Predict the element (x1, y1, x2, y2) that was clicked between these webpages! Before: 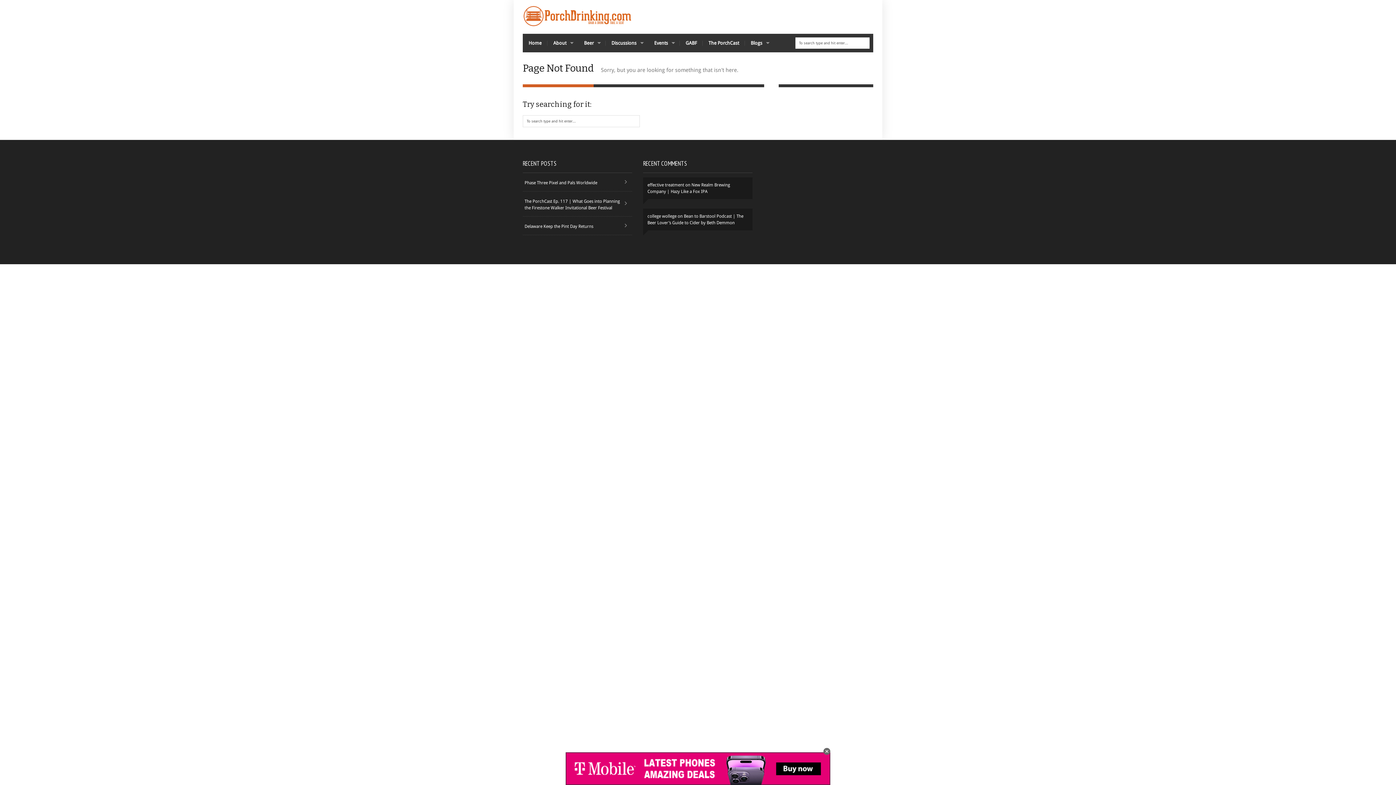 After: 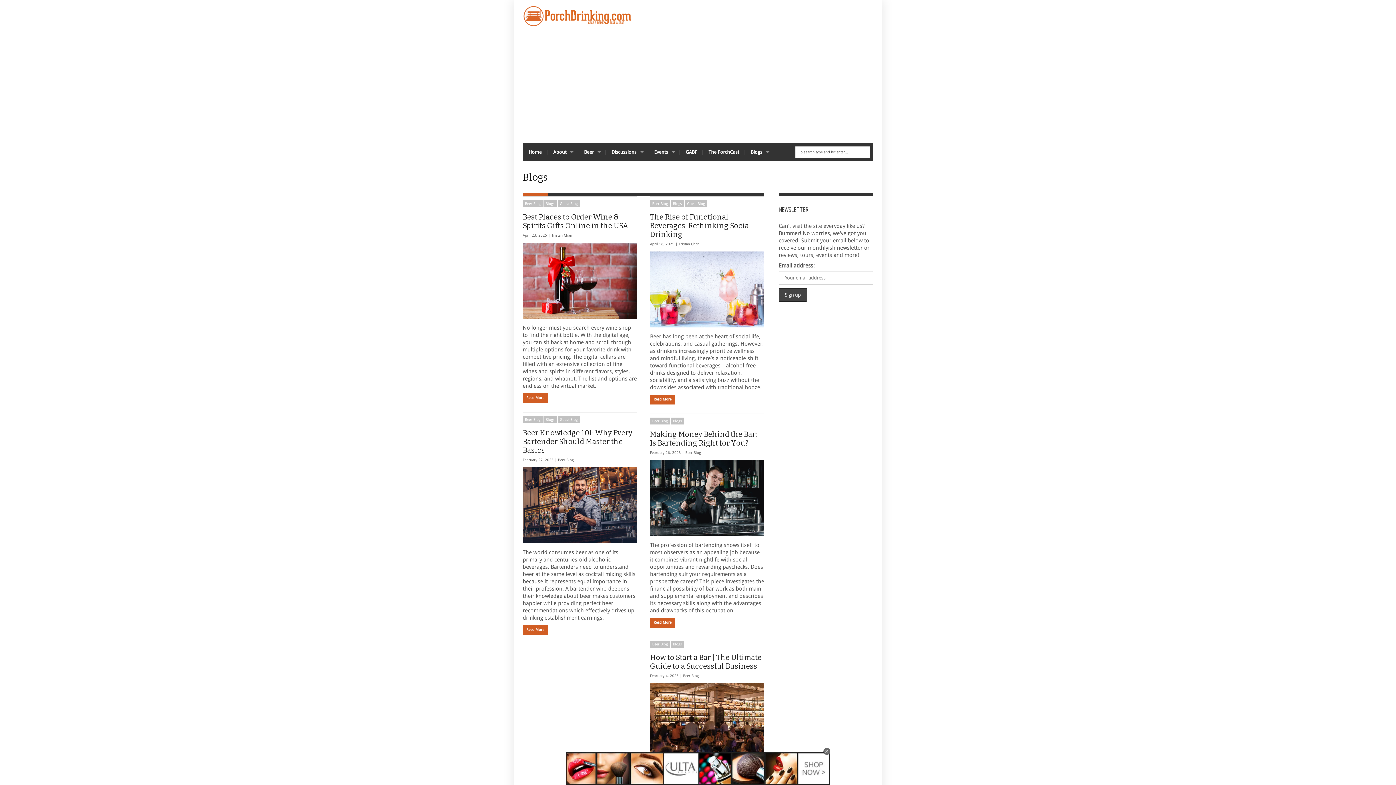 Action: label: Blogs bbox: (745, 33, 774, 52)